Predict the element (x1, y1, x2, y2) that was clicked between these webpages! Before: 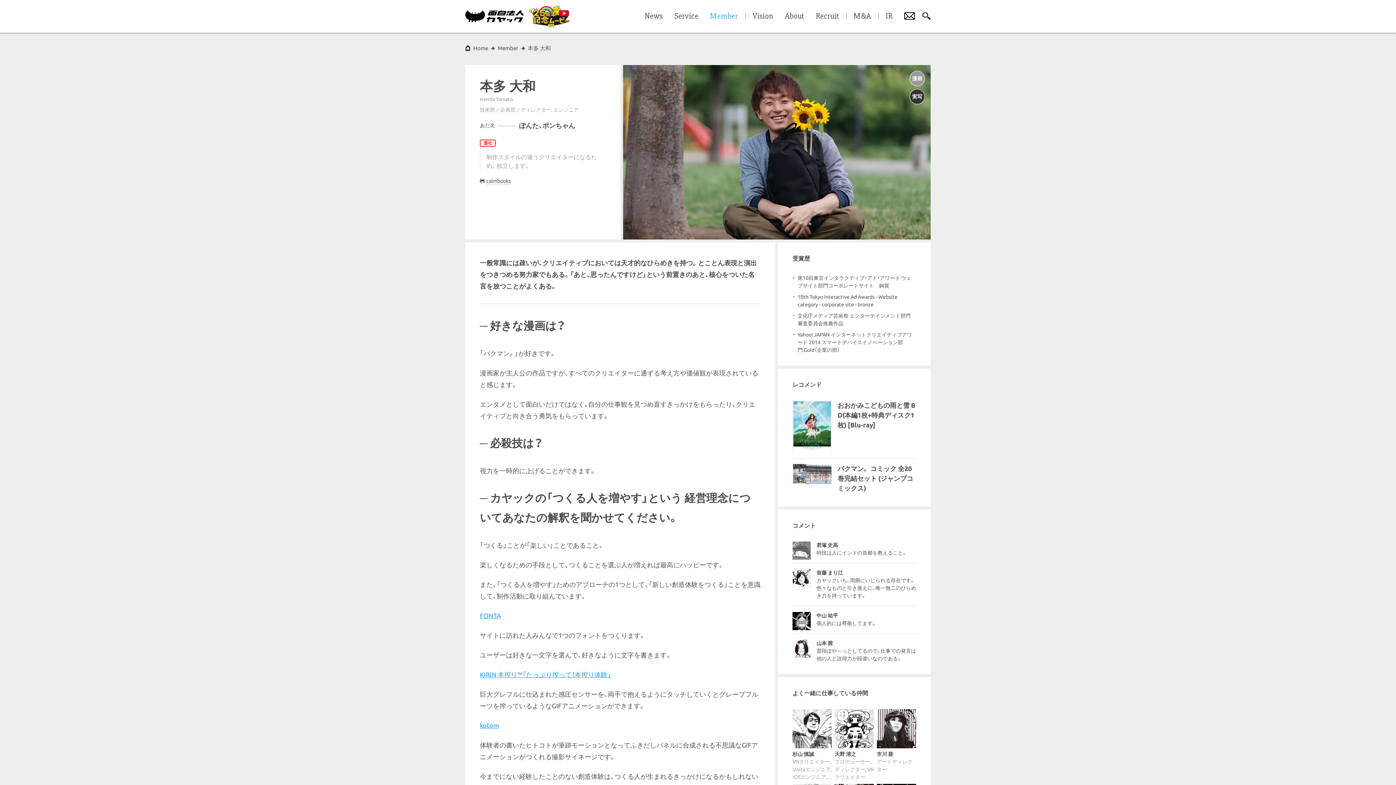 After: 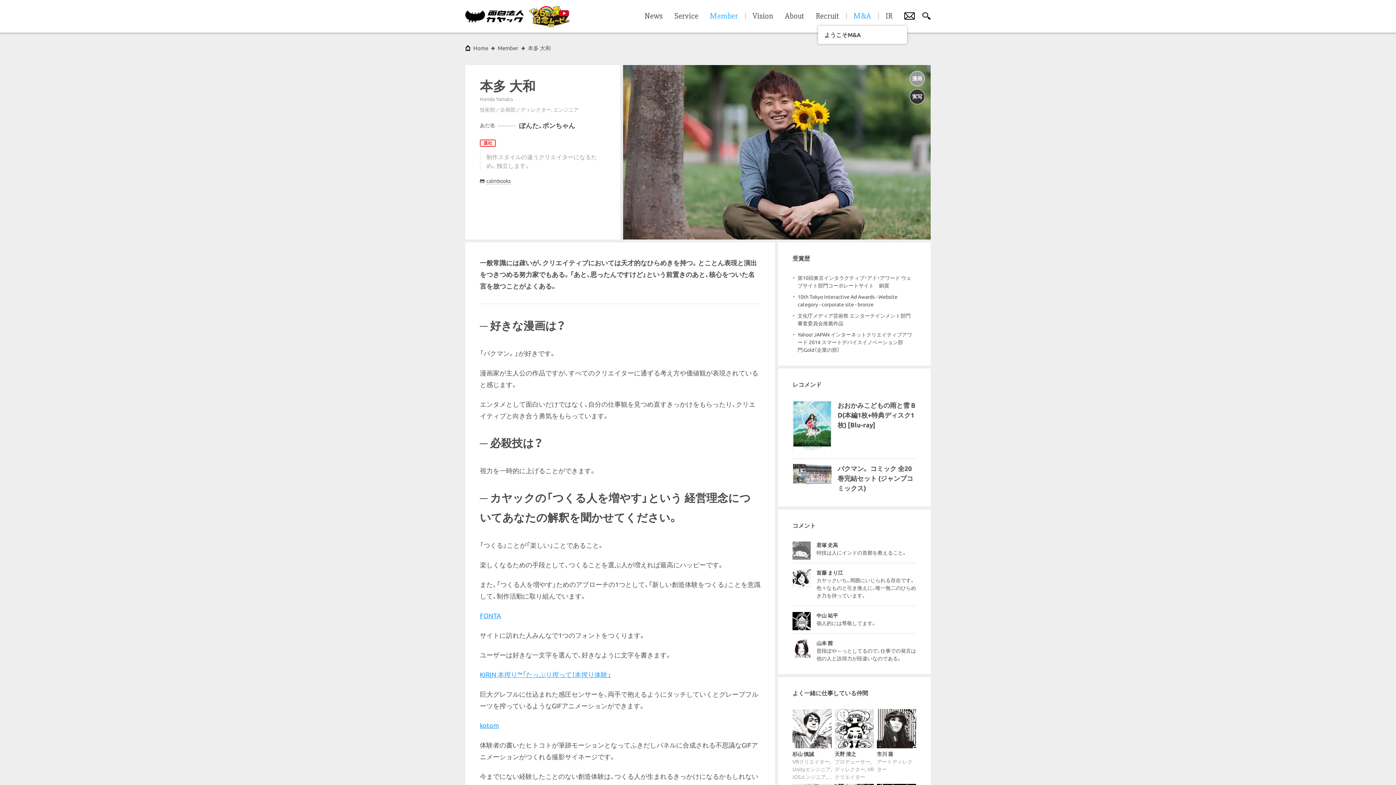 Action: label: M&A bbox: (853, 12, 871, 20)